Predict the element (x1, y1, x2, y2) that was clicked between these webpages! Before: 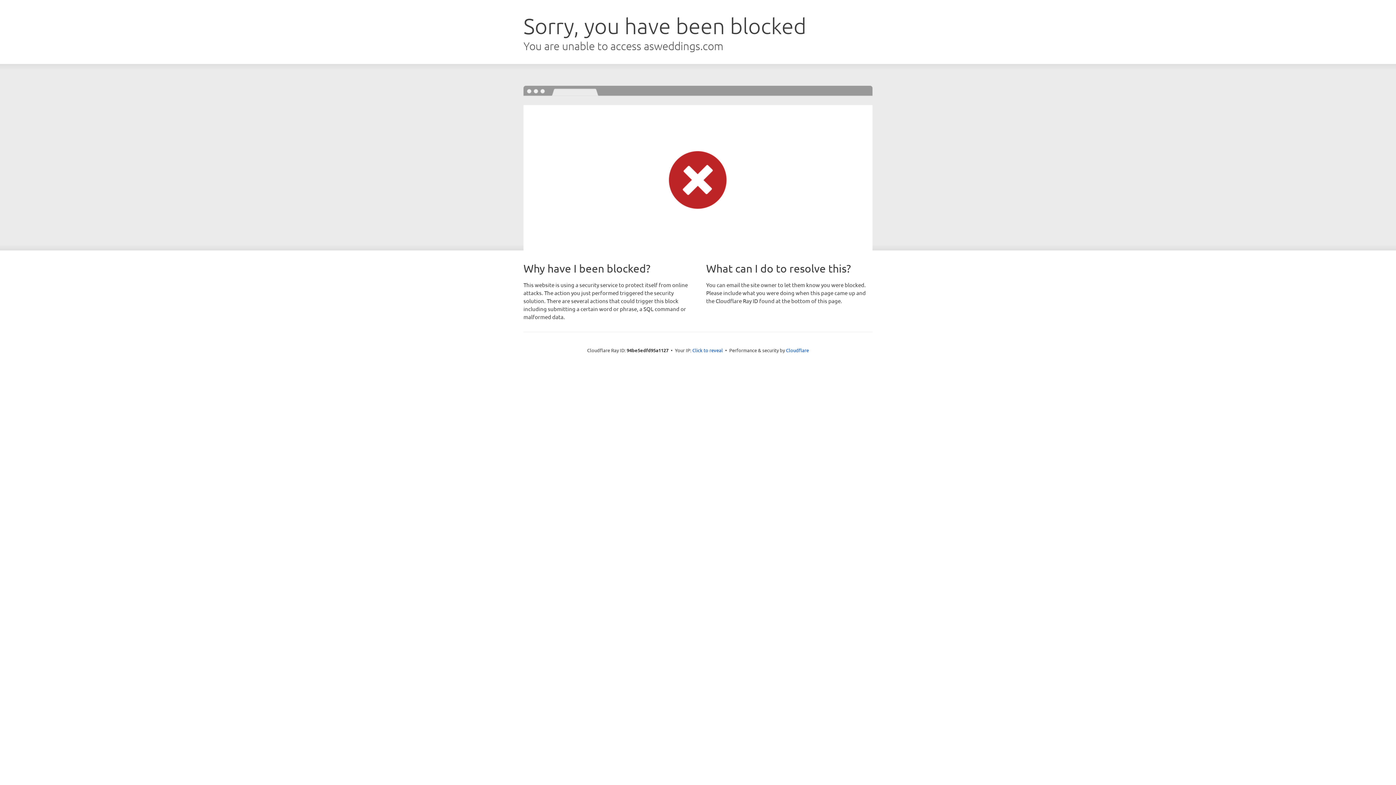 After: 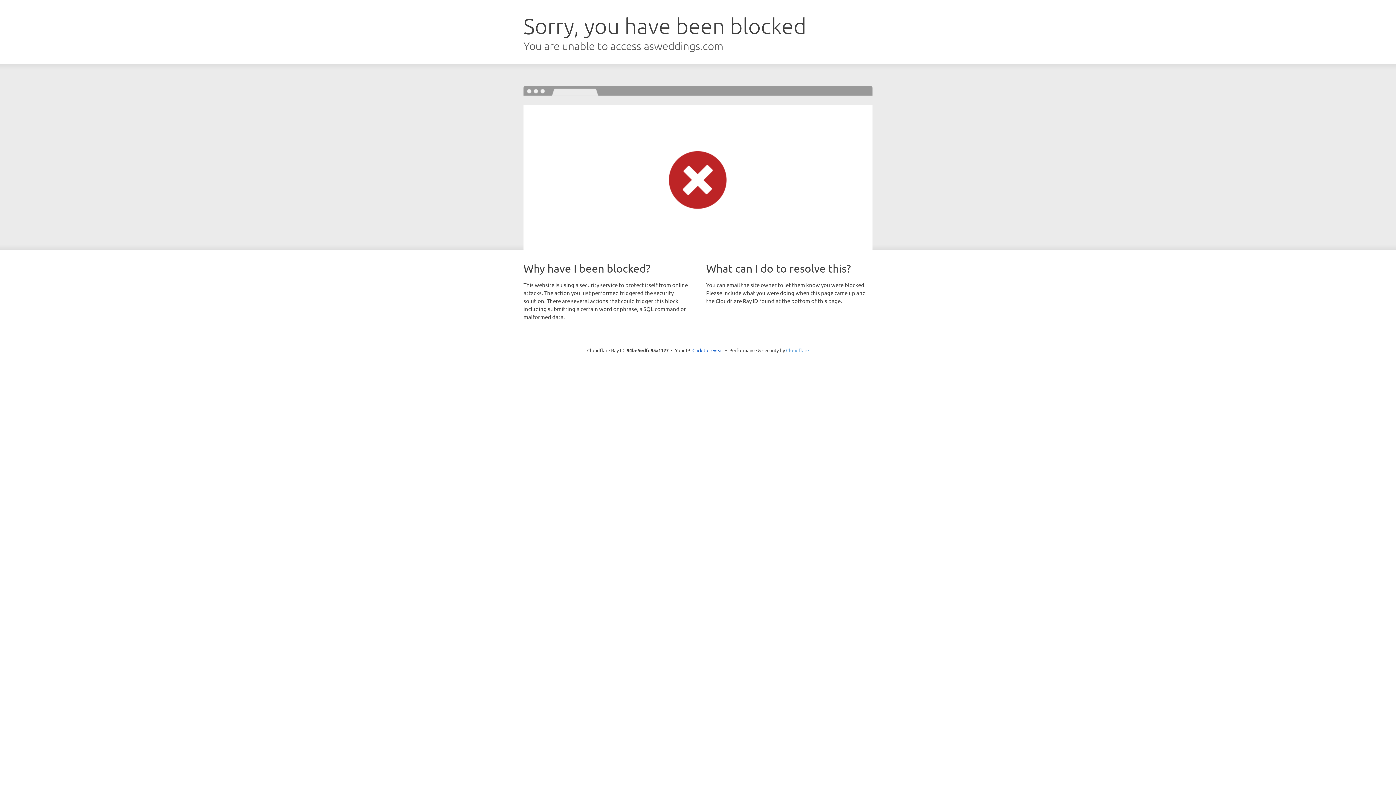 Action: label: Cloudflare bbox: (786, 347, 809, 353)